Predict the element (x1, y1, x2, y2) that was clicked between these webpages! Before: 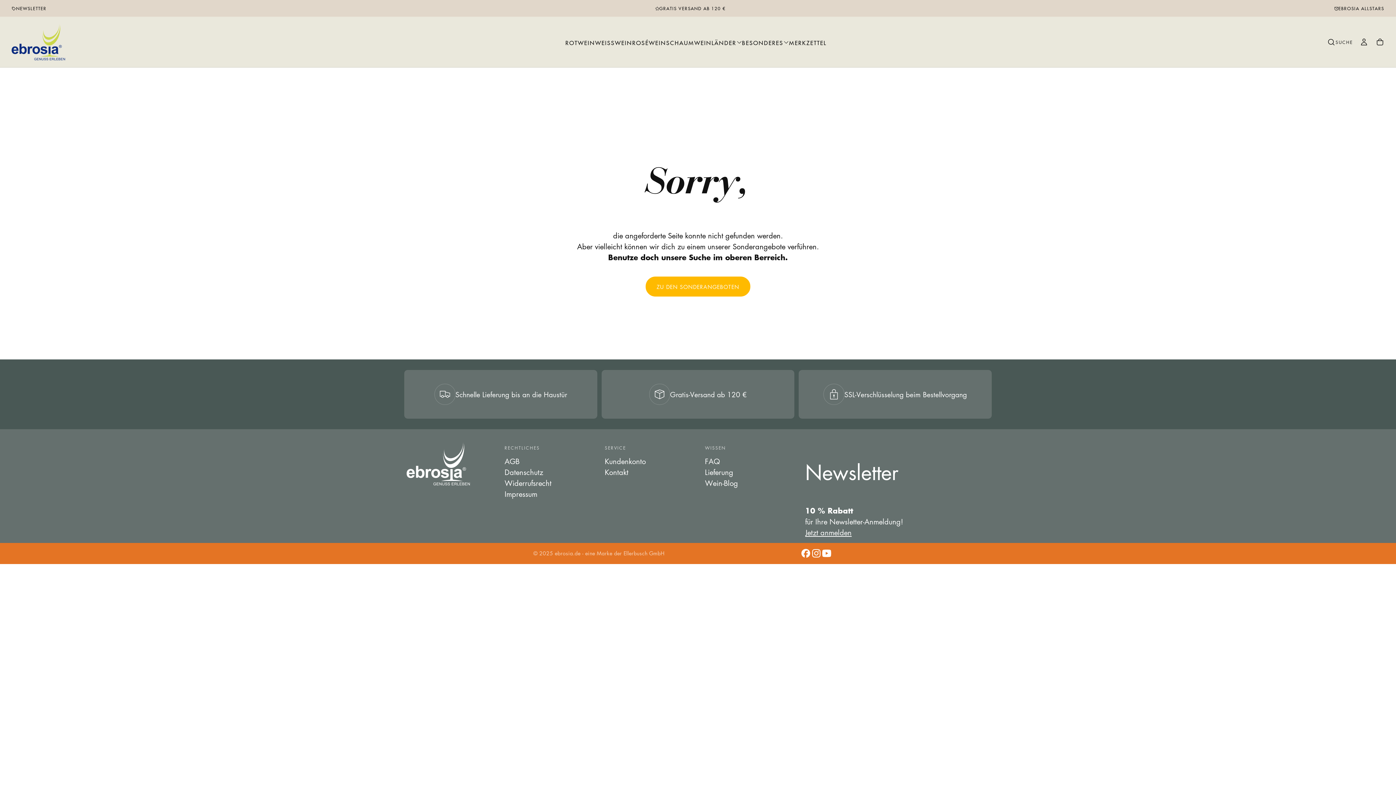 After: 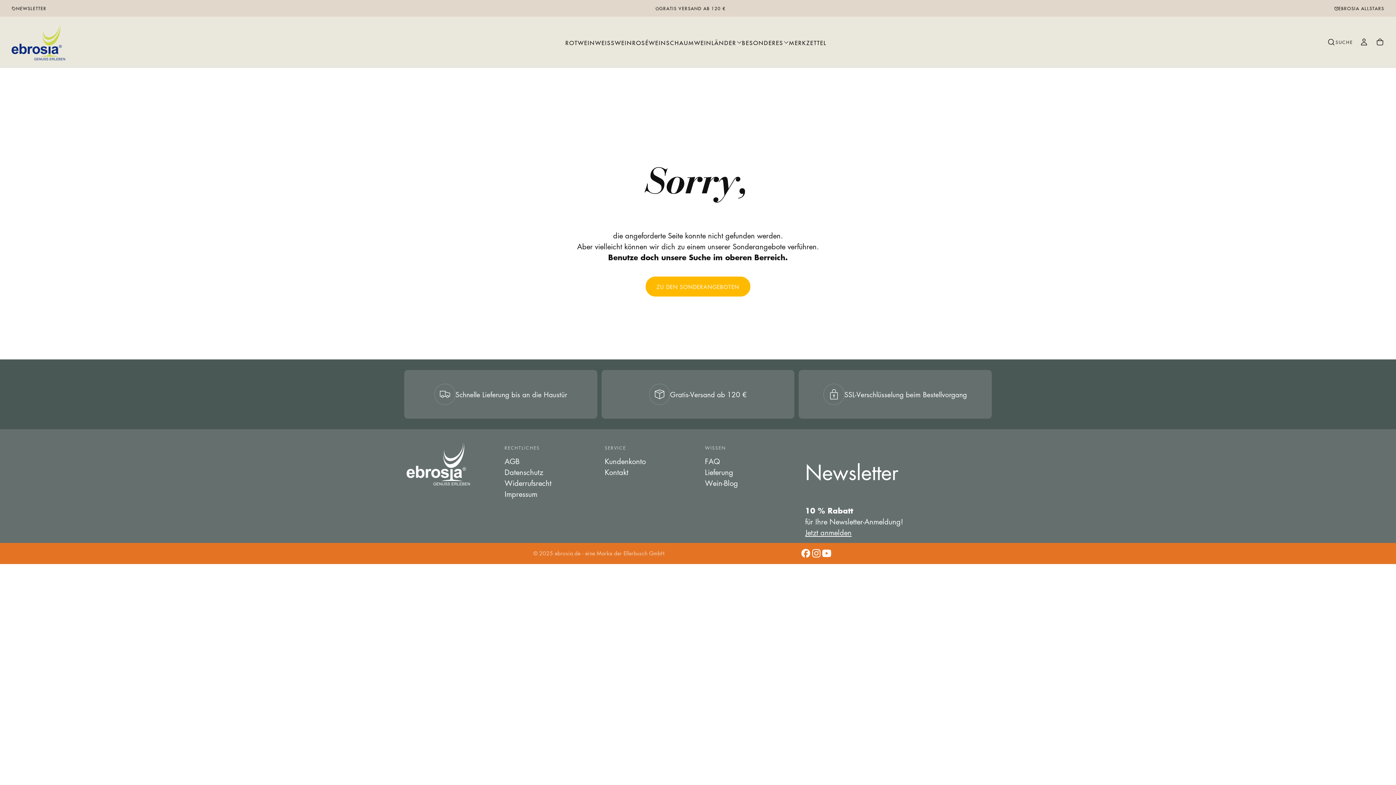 Action: bbox: (811, 548, 821, 558)